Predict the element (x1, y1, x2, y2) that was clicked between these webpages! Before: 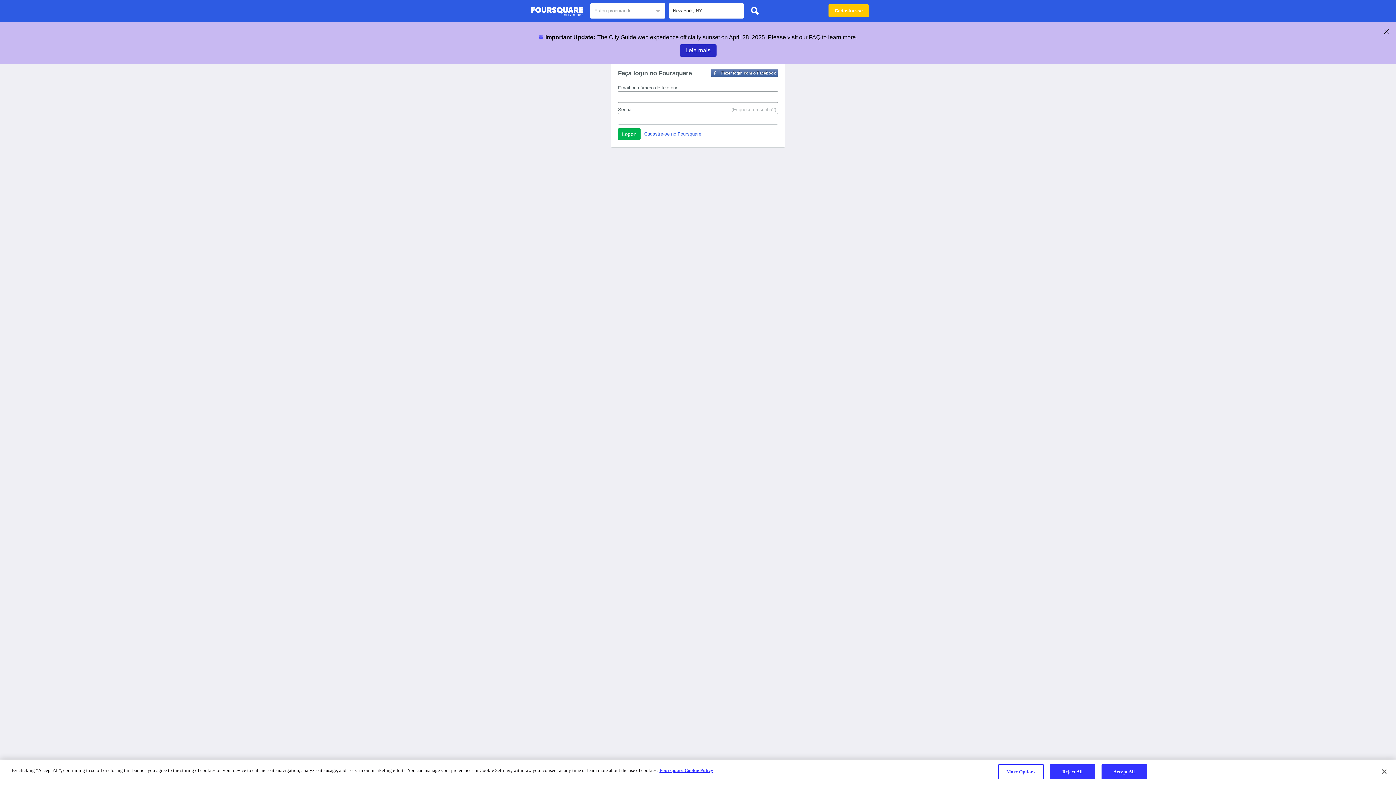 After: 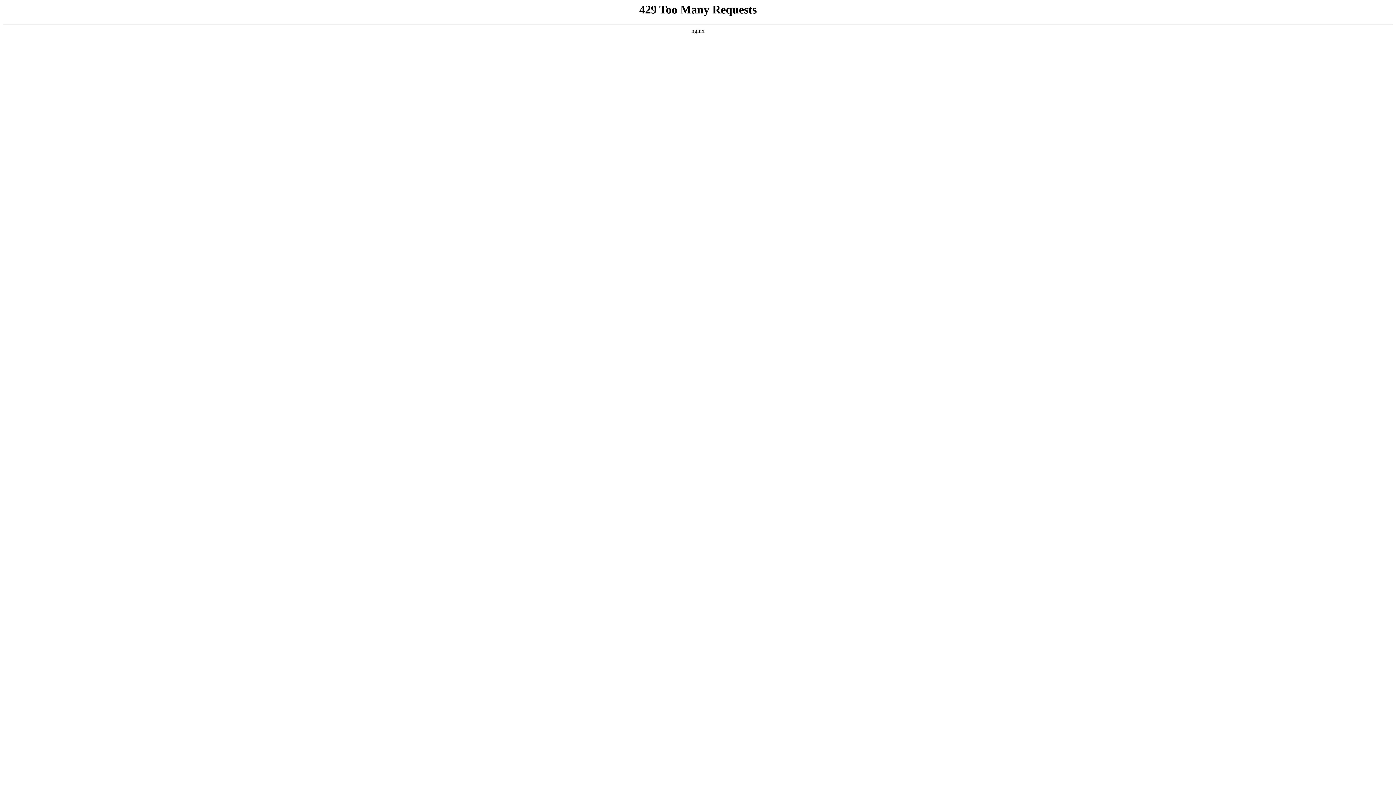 Action: bbox: (659, 768, 713, 773) label: More information about your privacy